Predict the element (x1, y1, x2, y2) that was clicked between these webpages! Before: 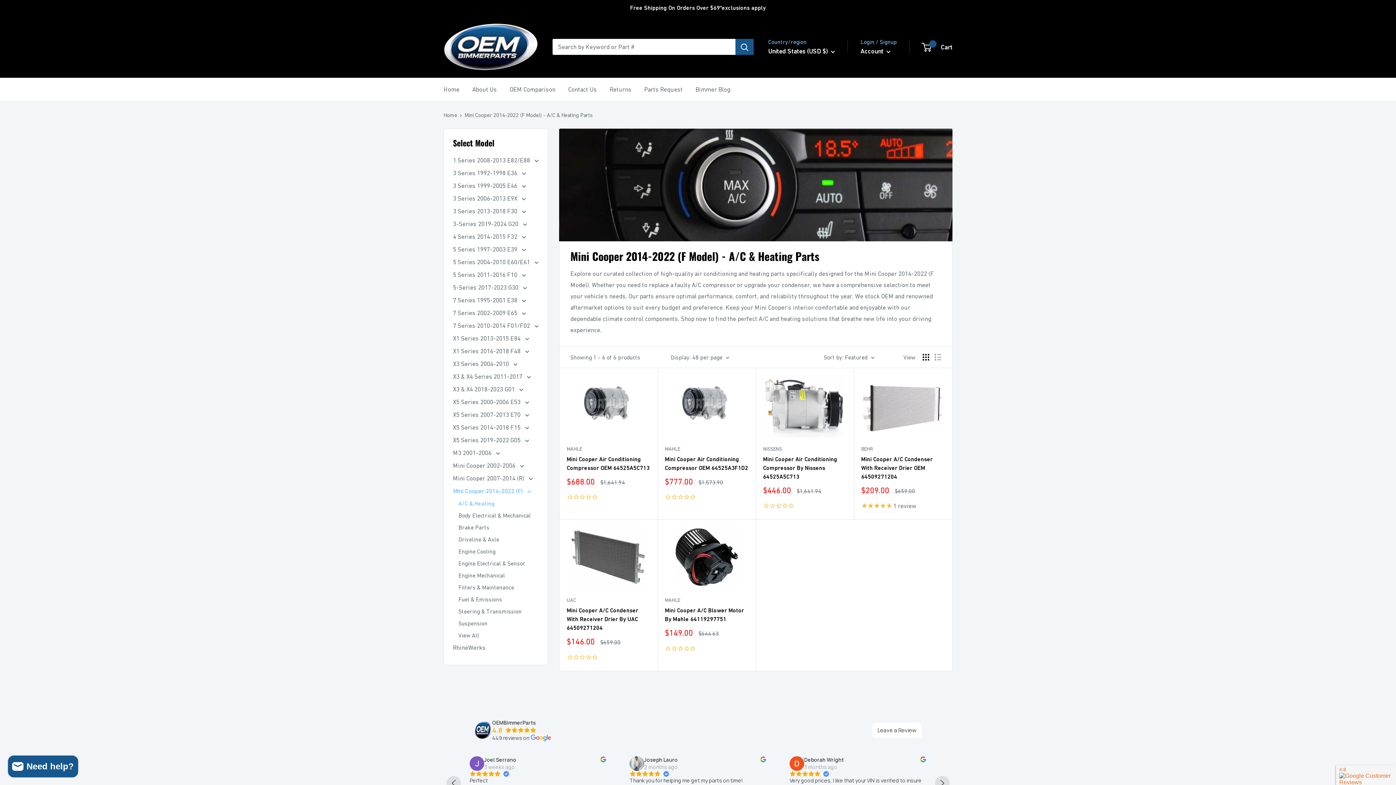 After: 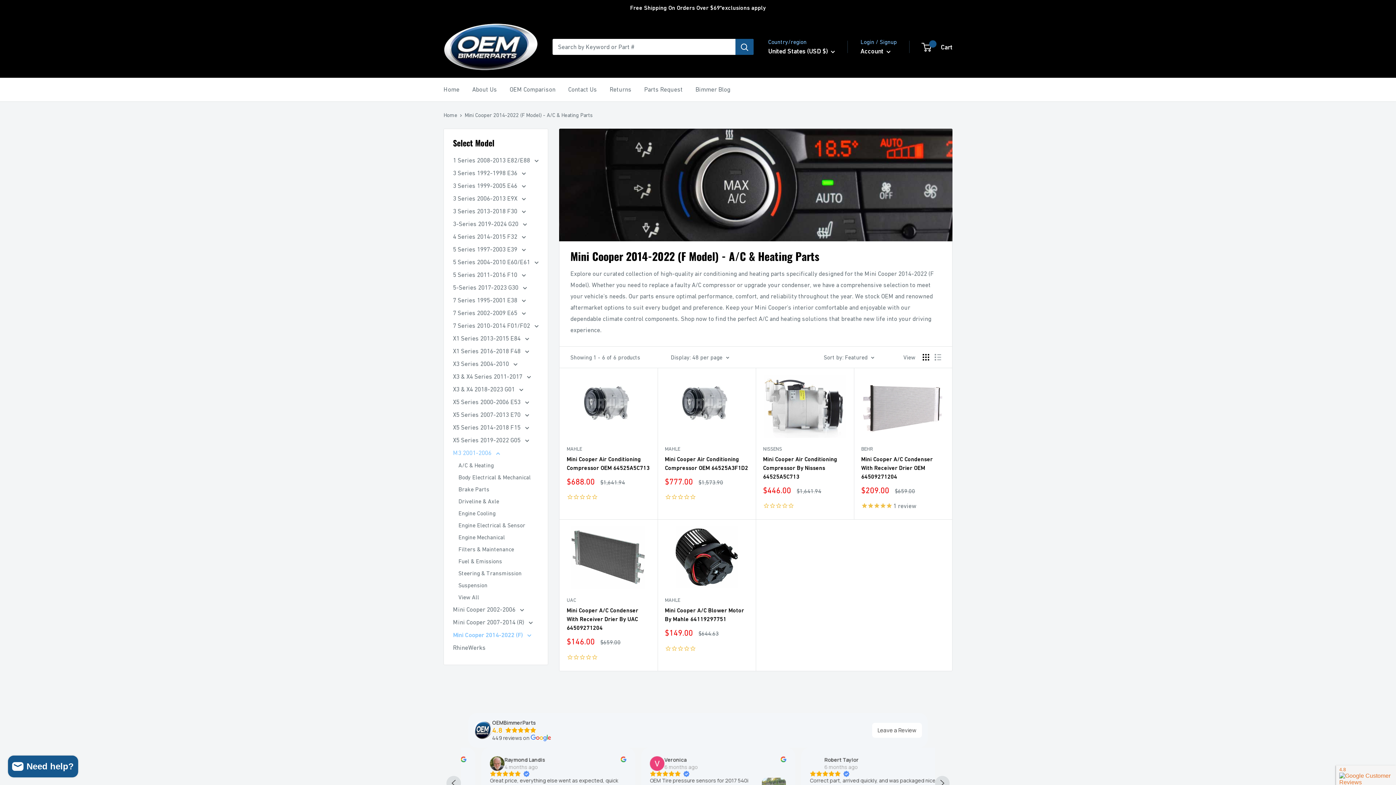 Action: label: M3 2001-2006  bbox: (453, 446, 538, 459)